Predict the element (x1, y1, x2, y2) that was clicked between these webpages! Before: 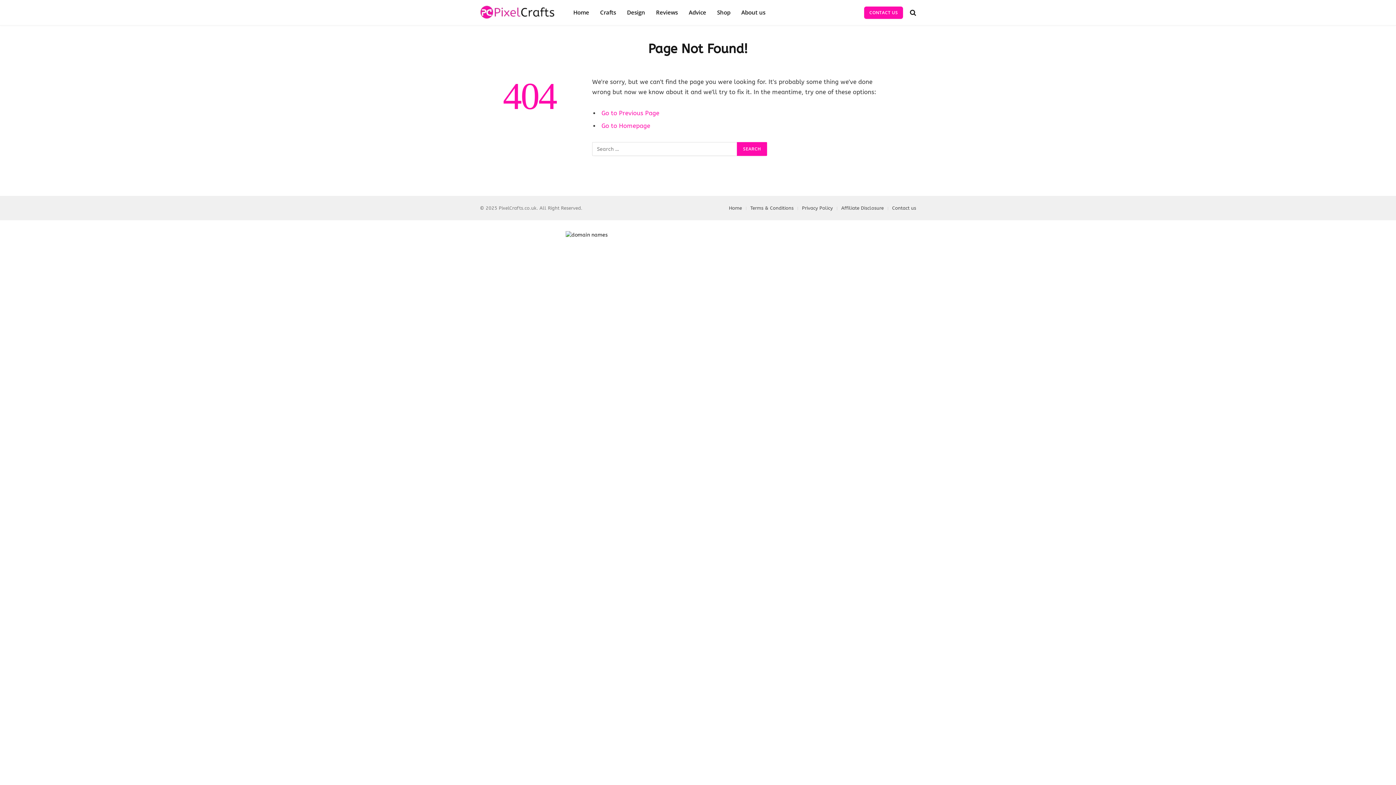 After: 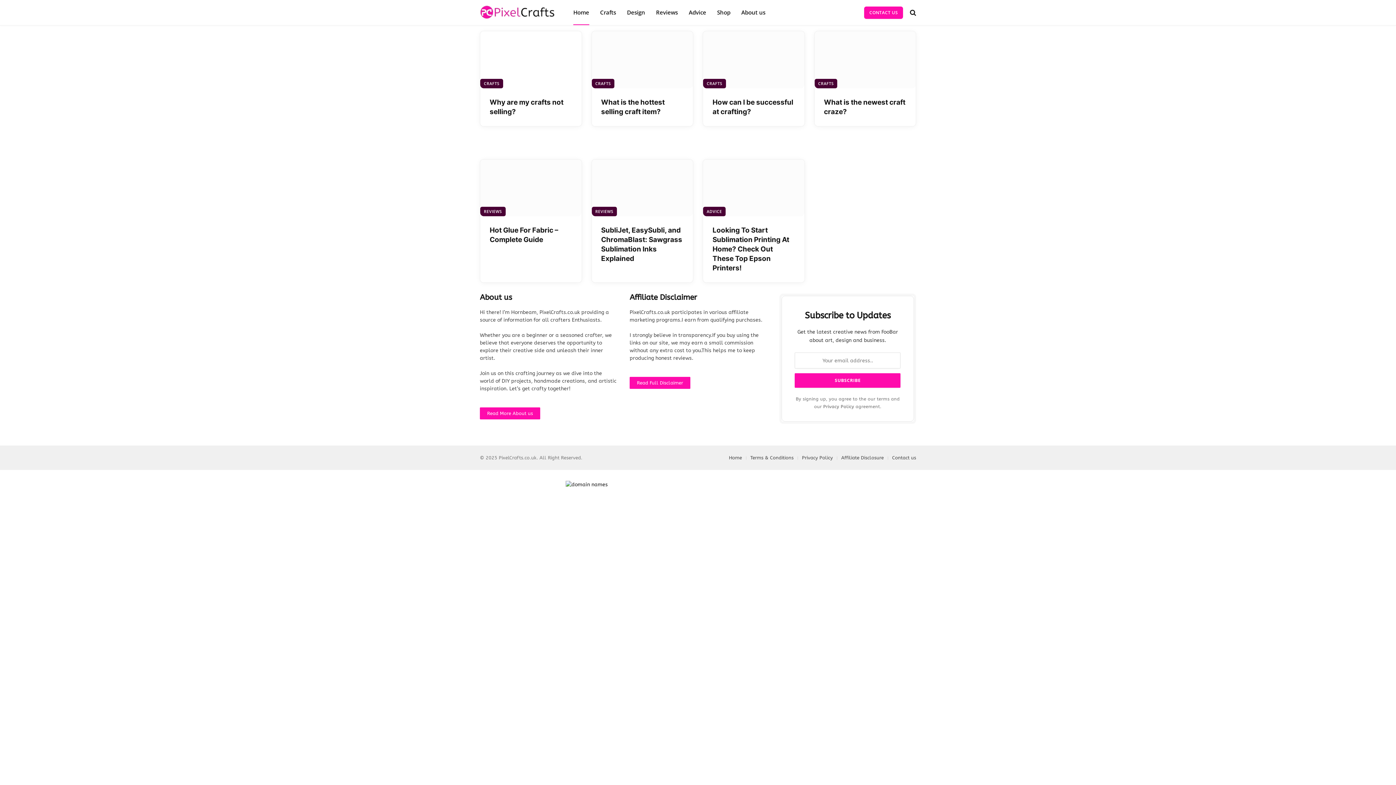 Action: bbox: (729, 205, 742, 210) label: Home